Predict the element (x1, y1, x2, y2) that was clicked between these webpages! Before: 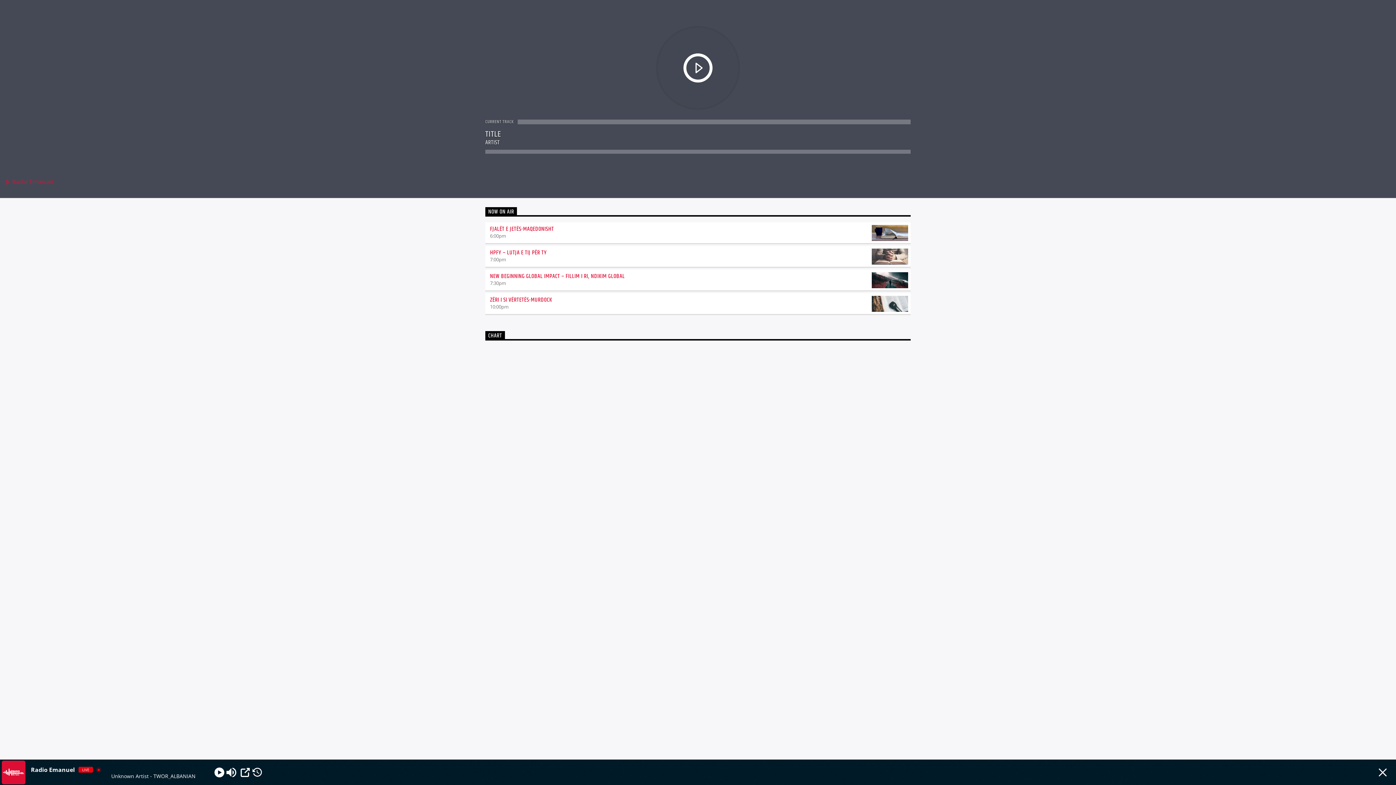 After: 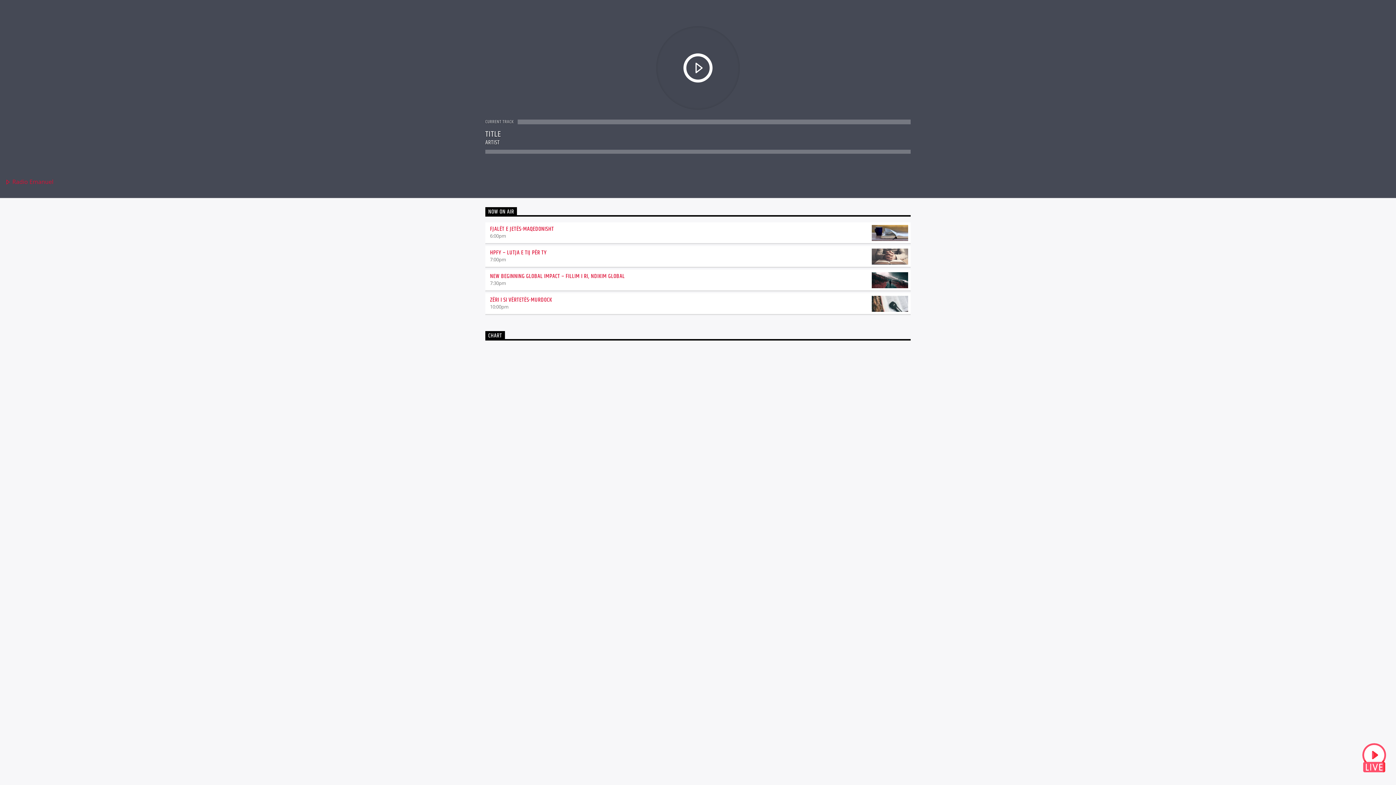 Action: bbox: (144, 766, 156, 778) label: Open Popup